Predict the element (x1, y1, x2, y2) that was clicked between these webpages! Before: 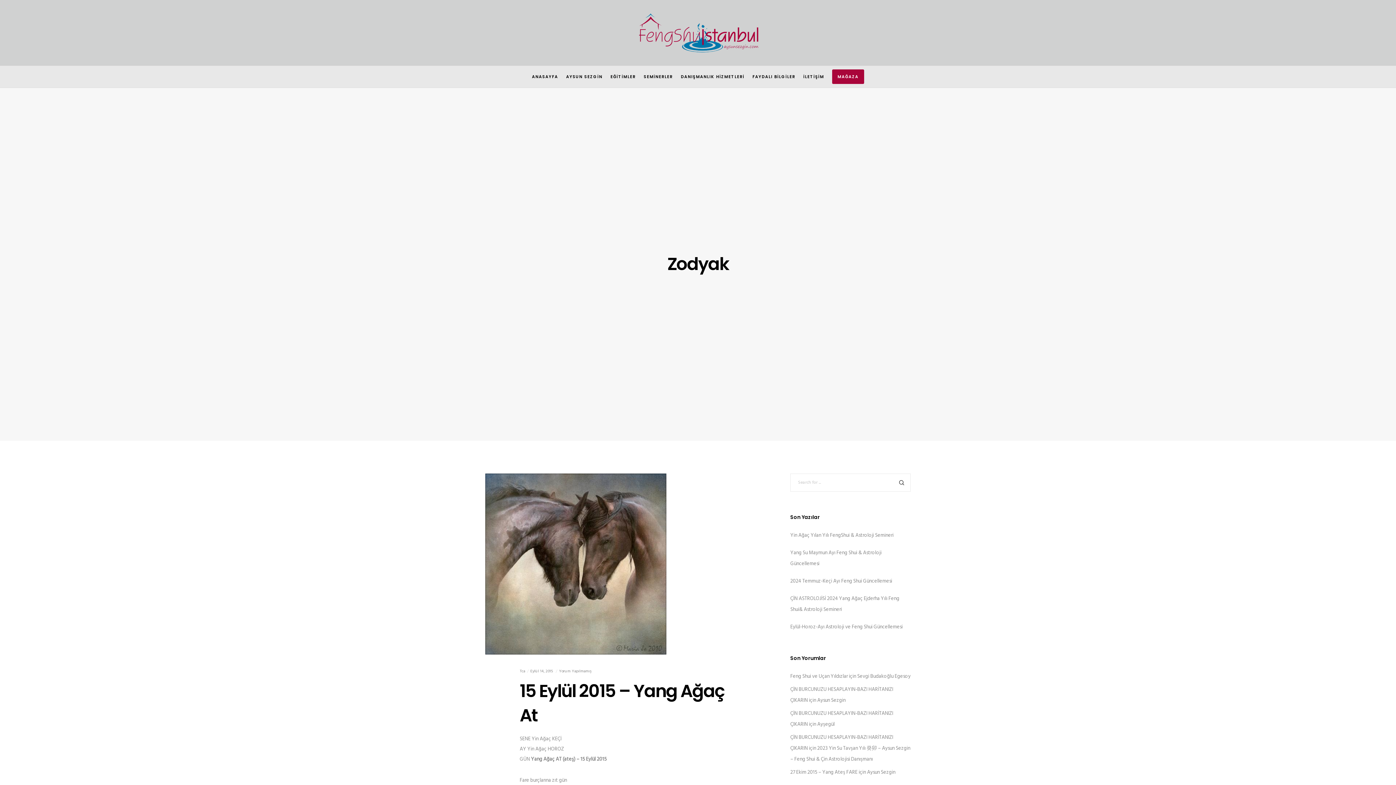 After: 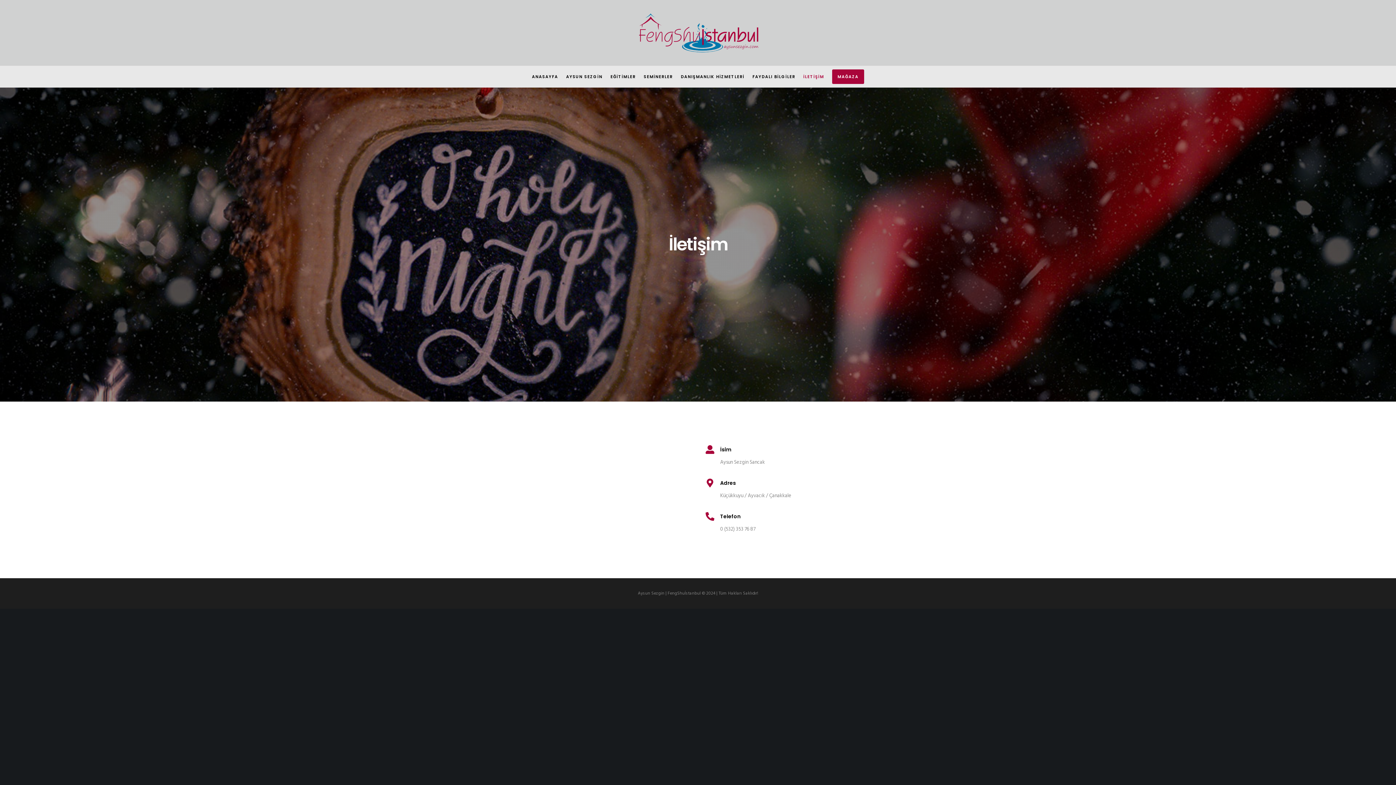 Action: bbox: (799, 65, 828, 87) label: İLETİŞİM